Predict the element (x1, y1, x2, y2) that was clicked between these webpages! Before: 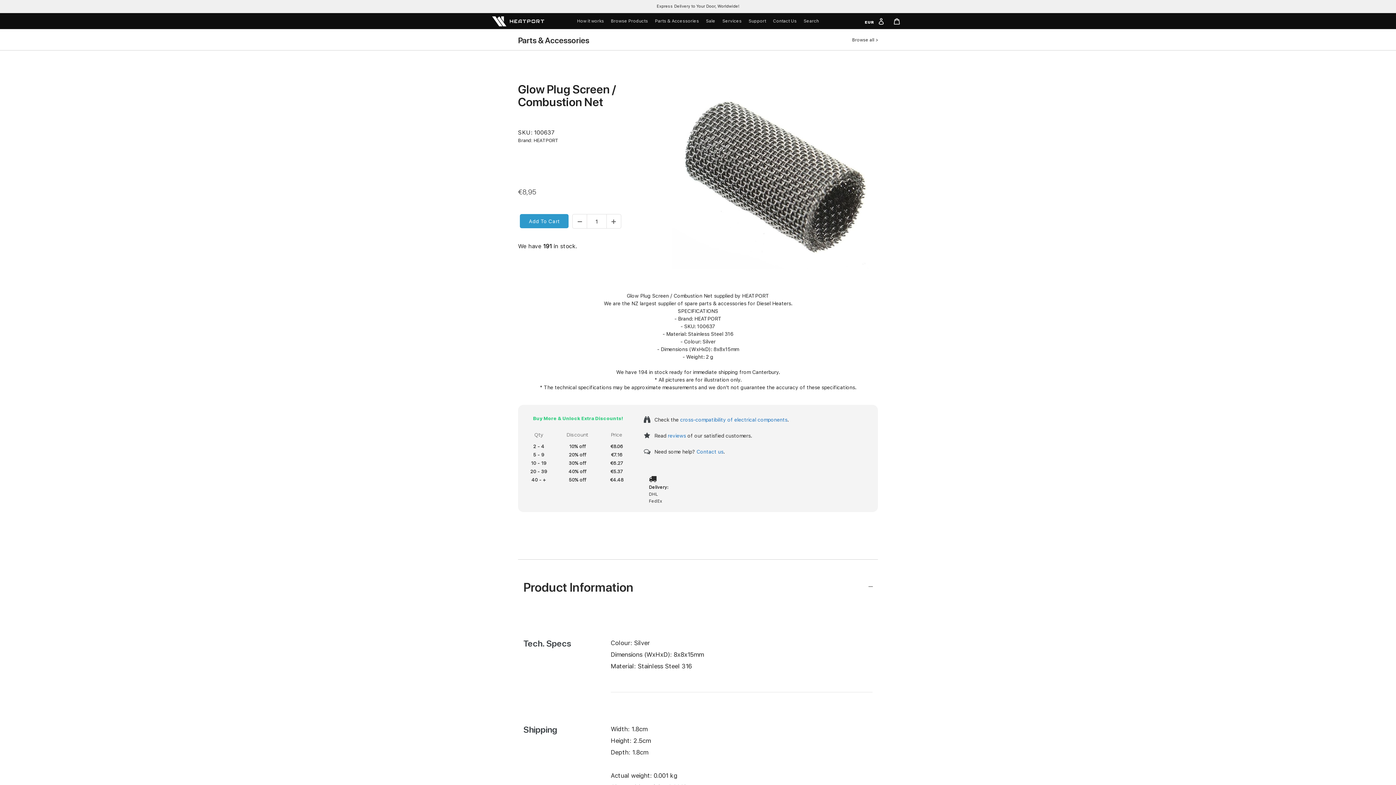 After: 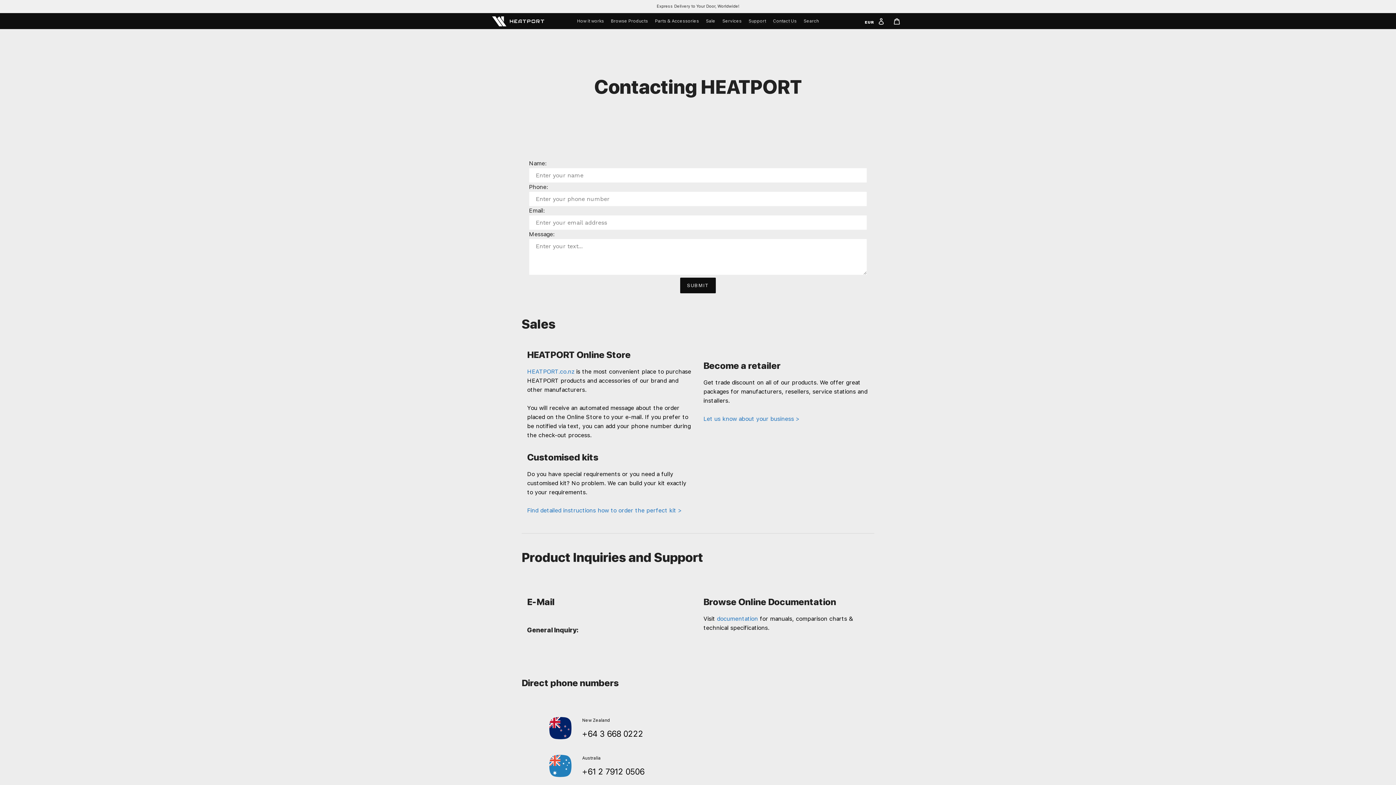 Action: bbox: (696, 449, 723, 454) label: Contact us